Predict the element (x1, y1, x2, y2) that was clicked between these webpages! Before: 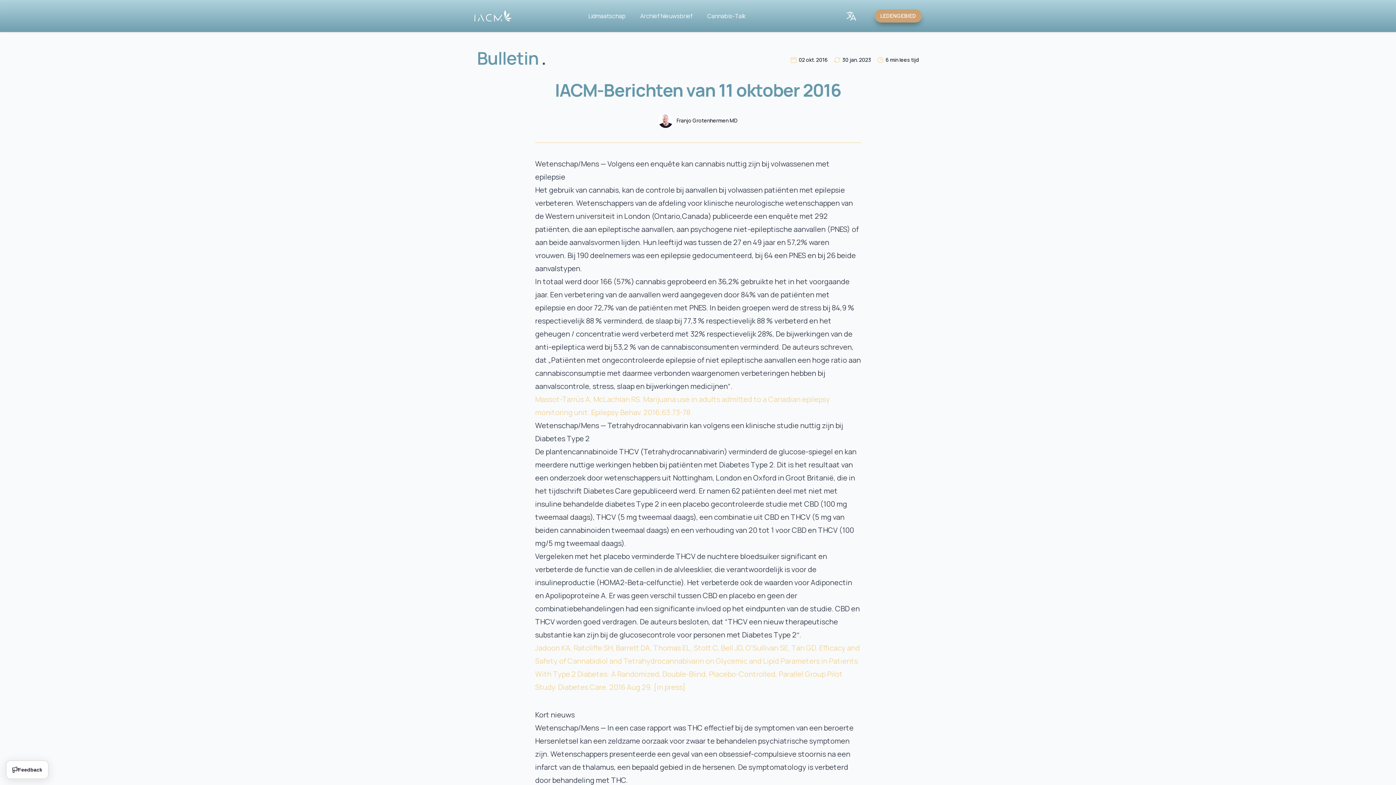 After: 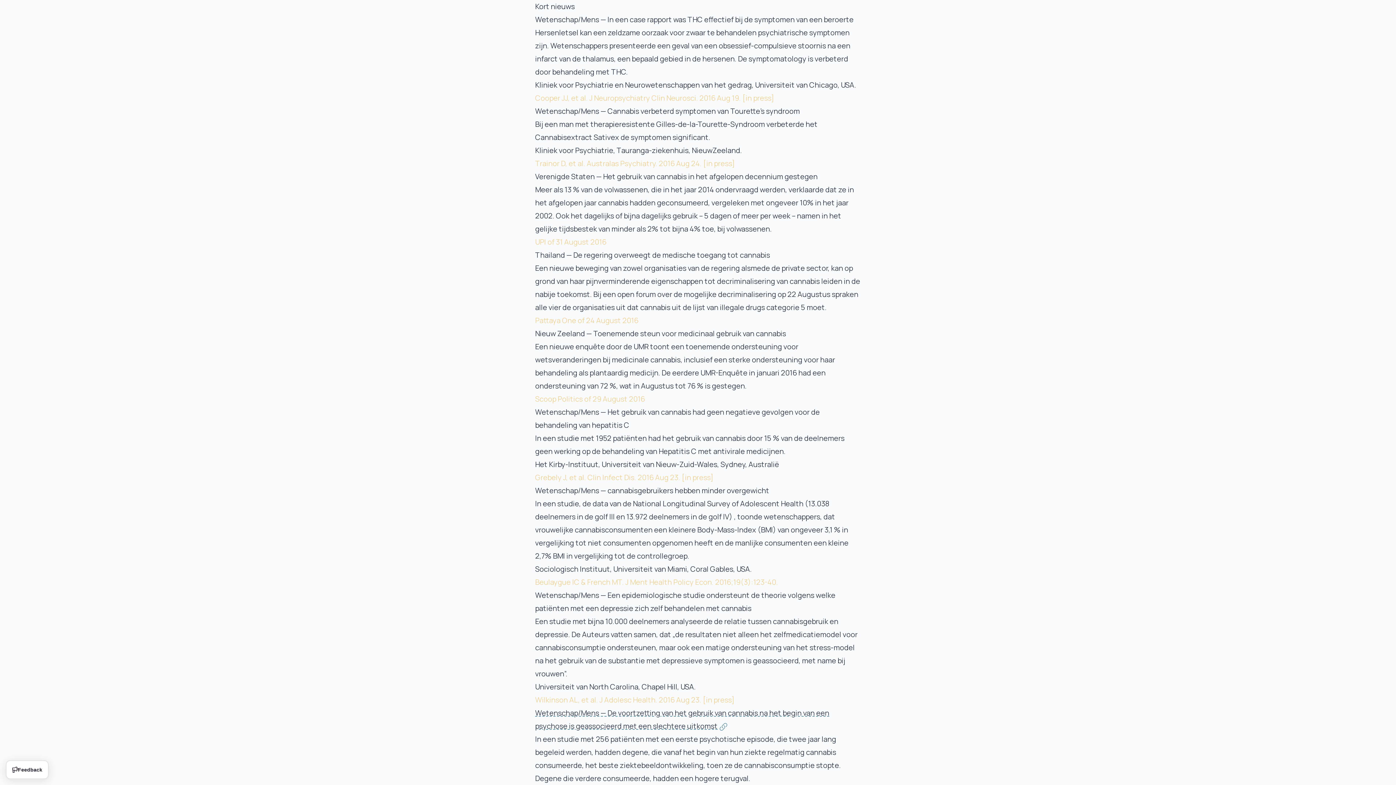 Action: bbox: (535, 710, 574, 720) label: Kort nieuws